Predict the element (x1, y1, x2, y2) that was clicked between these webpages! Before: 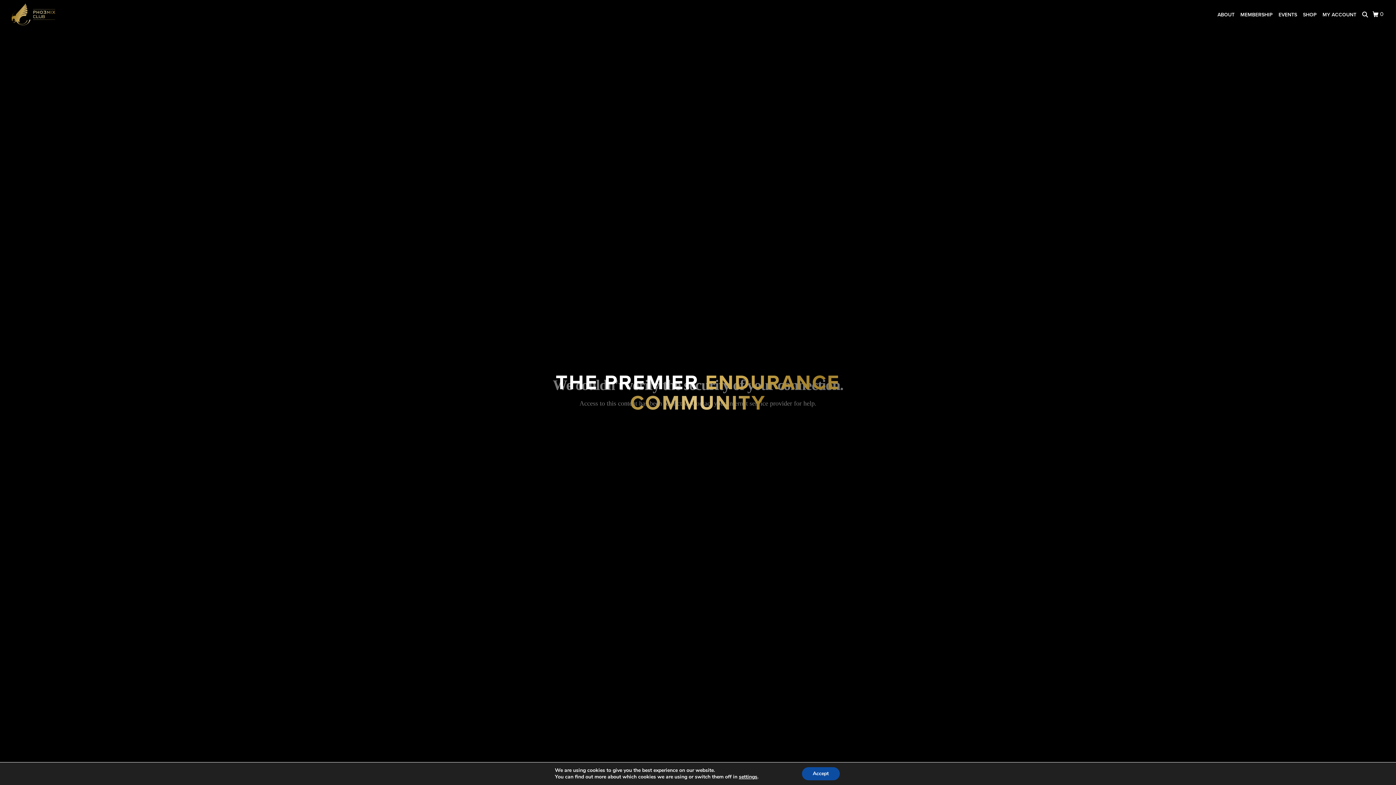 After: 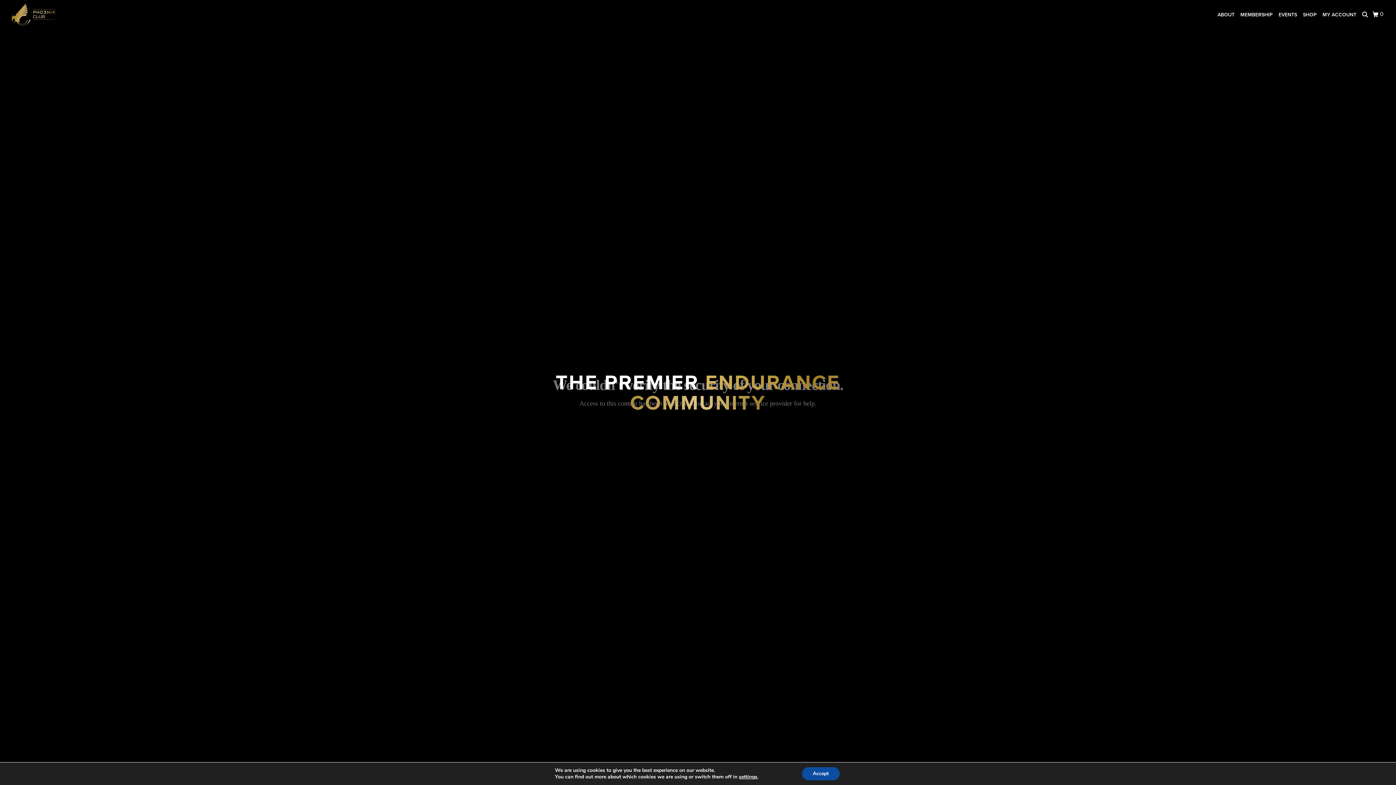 Action: label: Search bbox: (1362, 11, 1368, 17)